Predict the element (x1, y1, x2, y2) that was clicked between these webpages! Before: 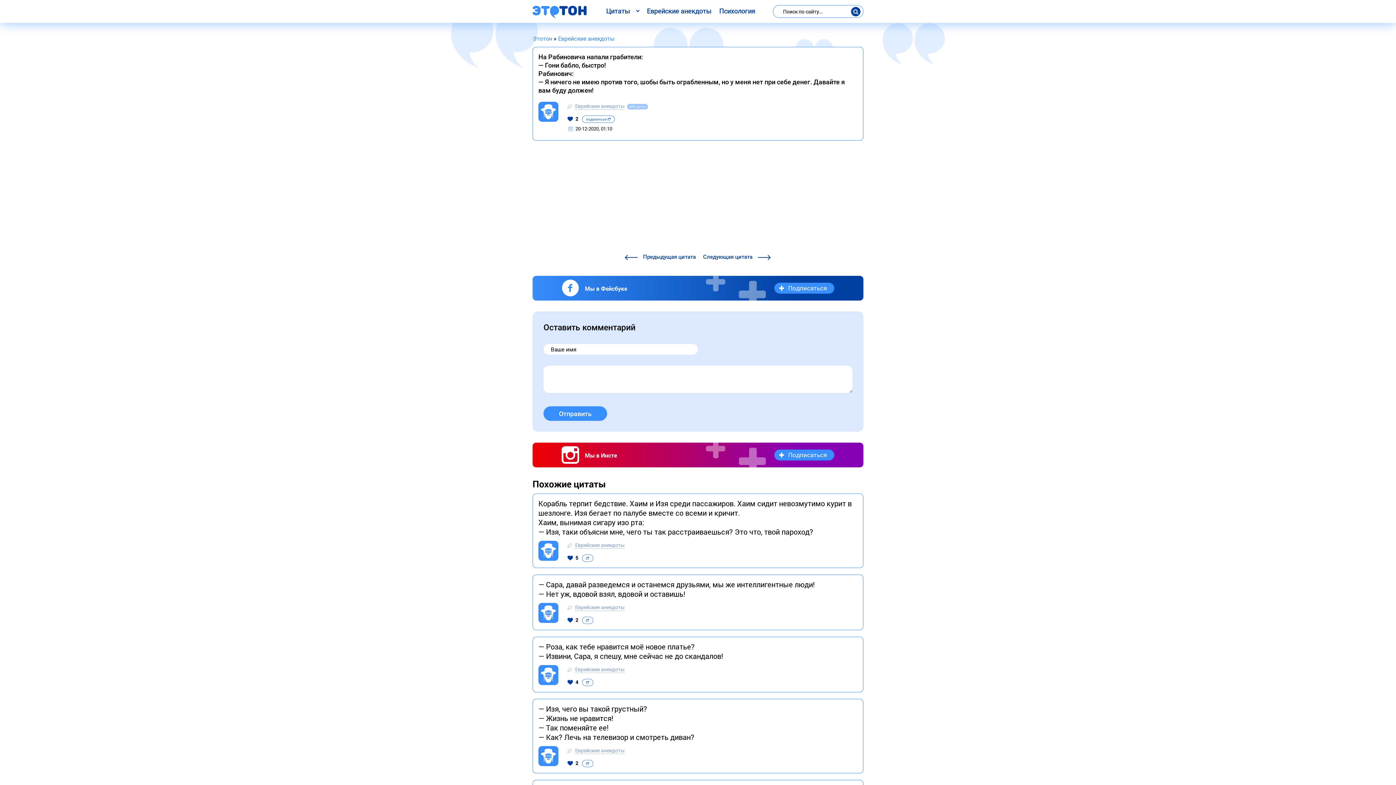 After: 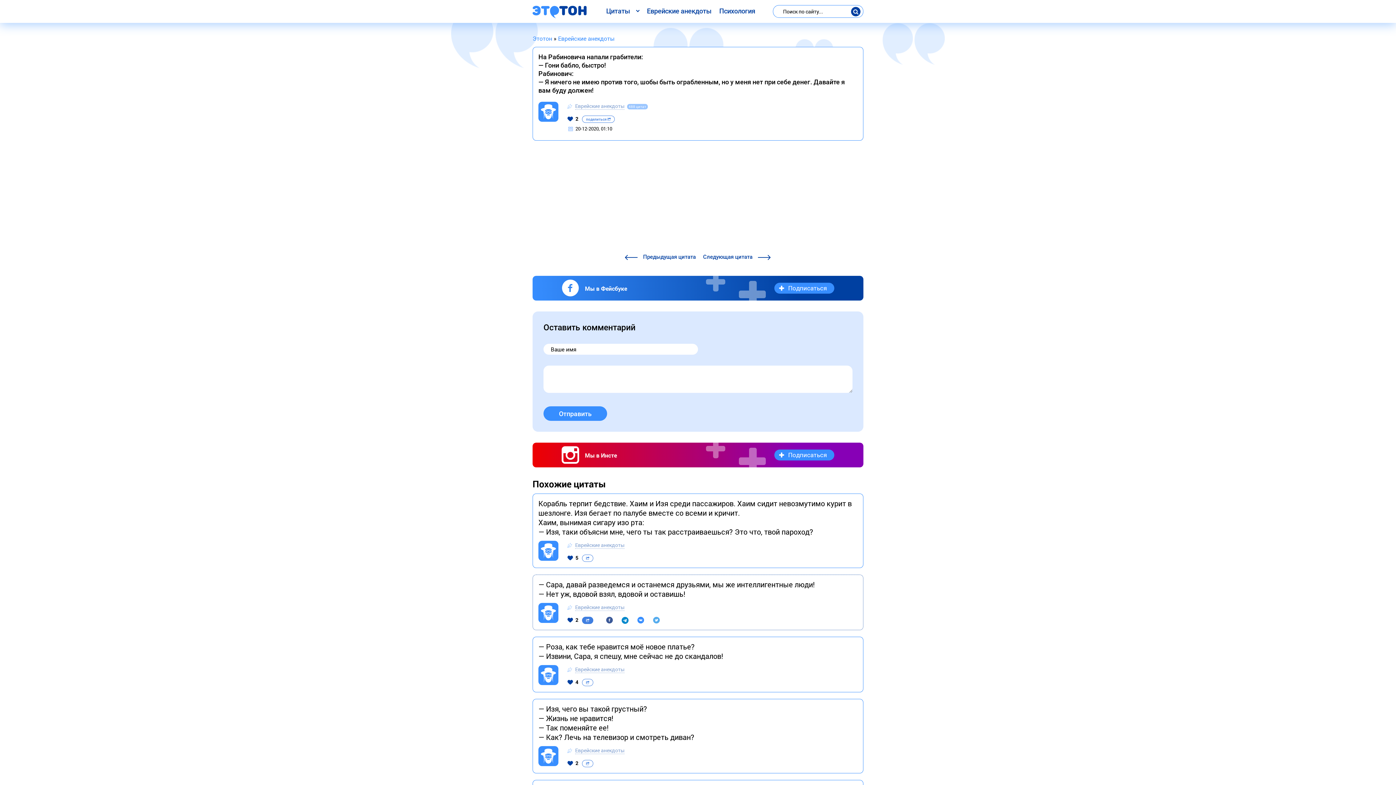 Action: bbox: (582, 617, 593, 624)